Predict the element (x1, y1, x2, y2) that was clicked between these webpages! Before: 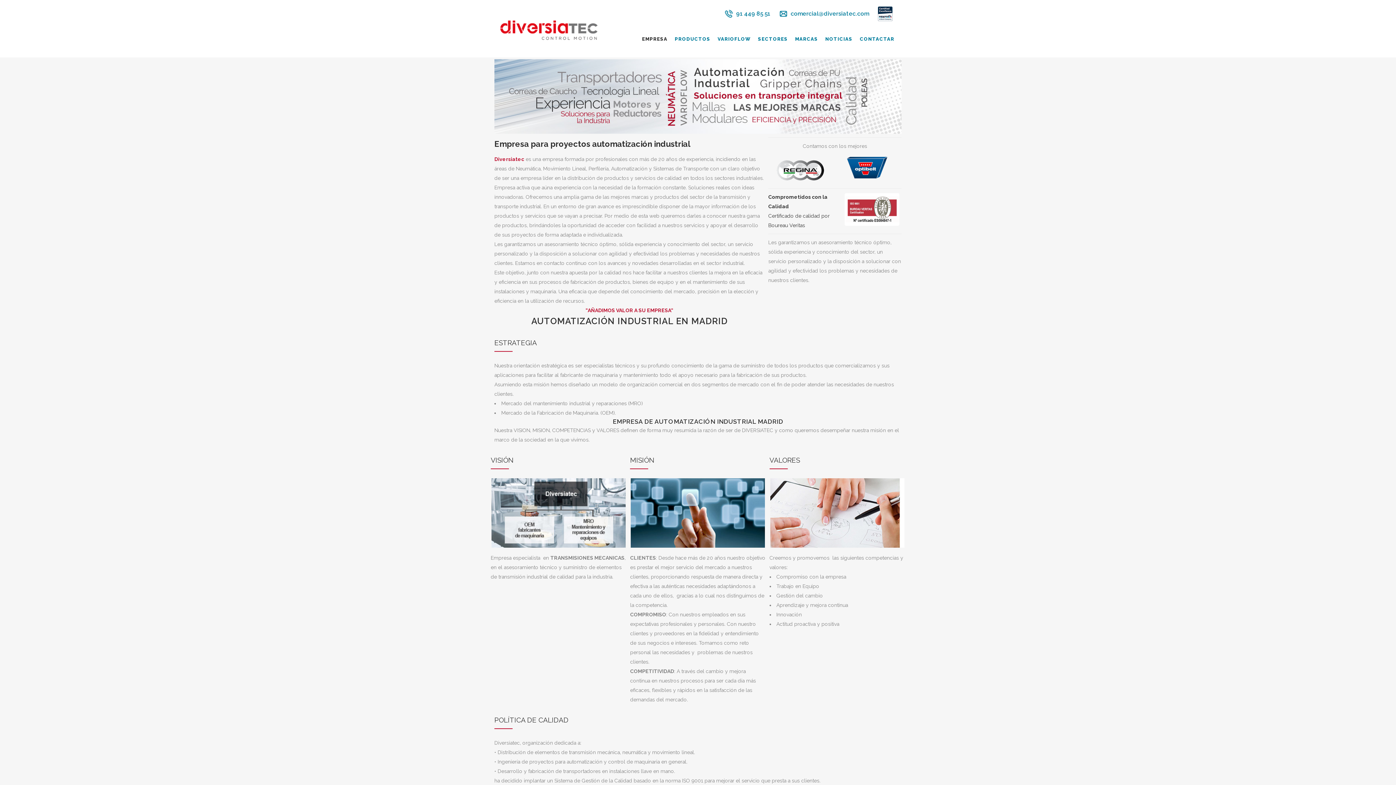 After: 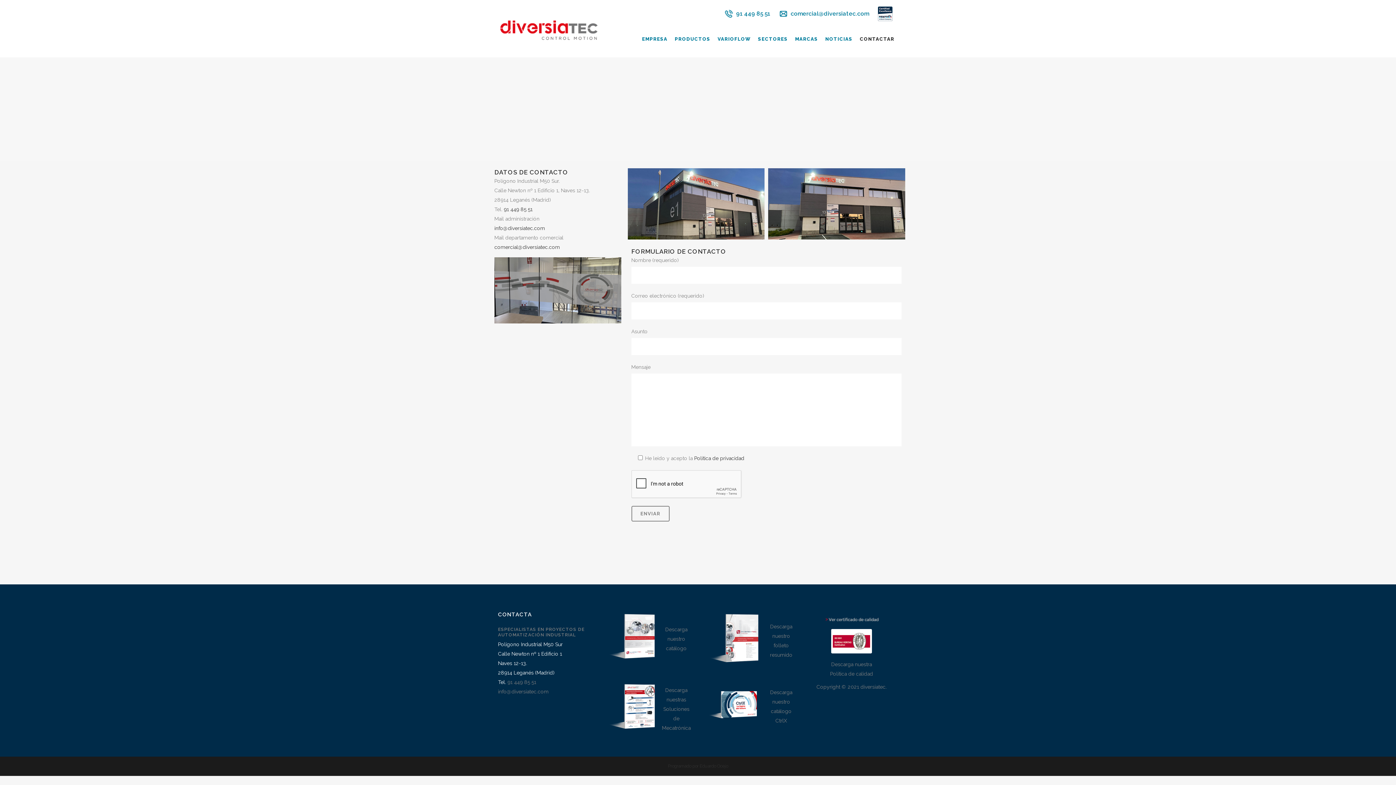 Action: label: CONTACTAR bbox: (856, 21, 898, 57)